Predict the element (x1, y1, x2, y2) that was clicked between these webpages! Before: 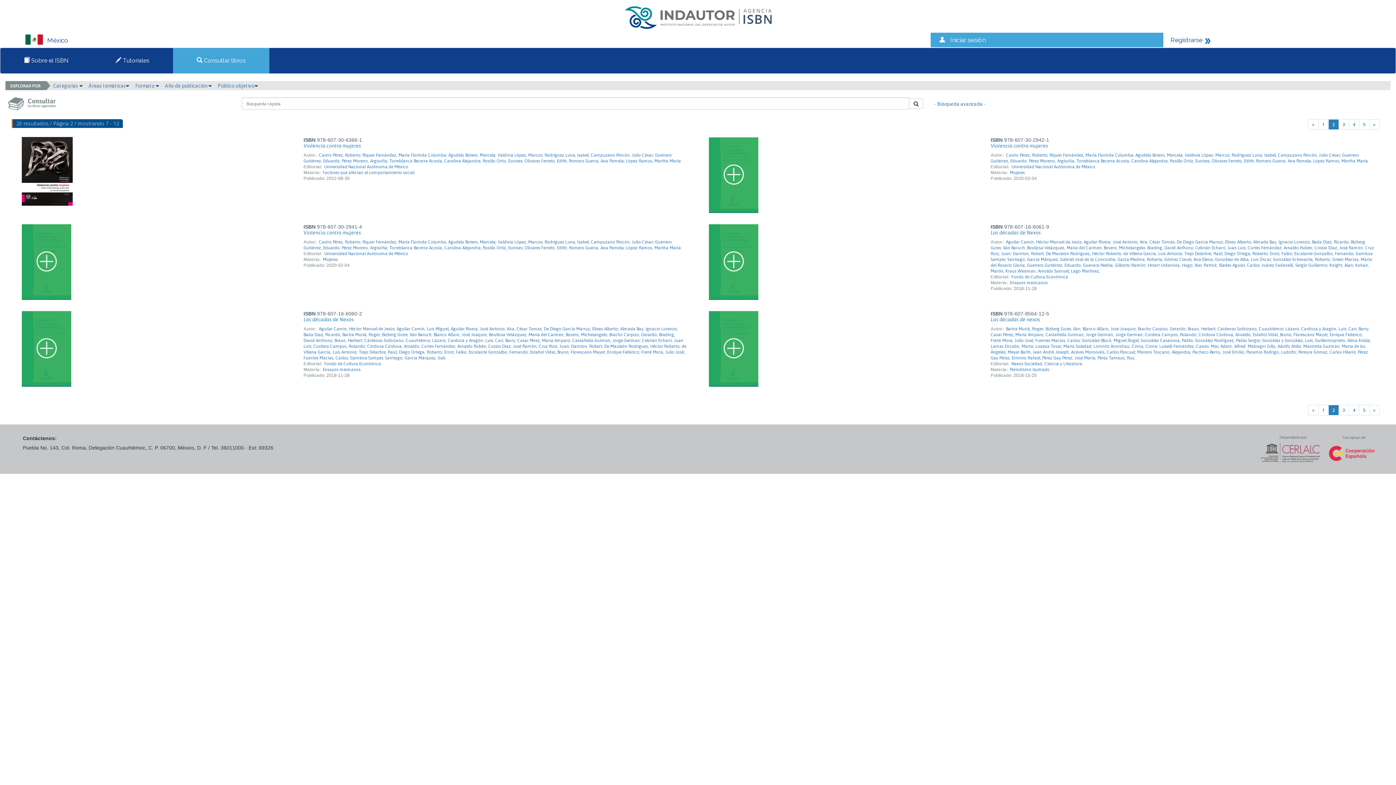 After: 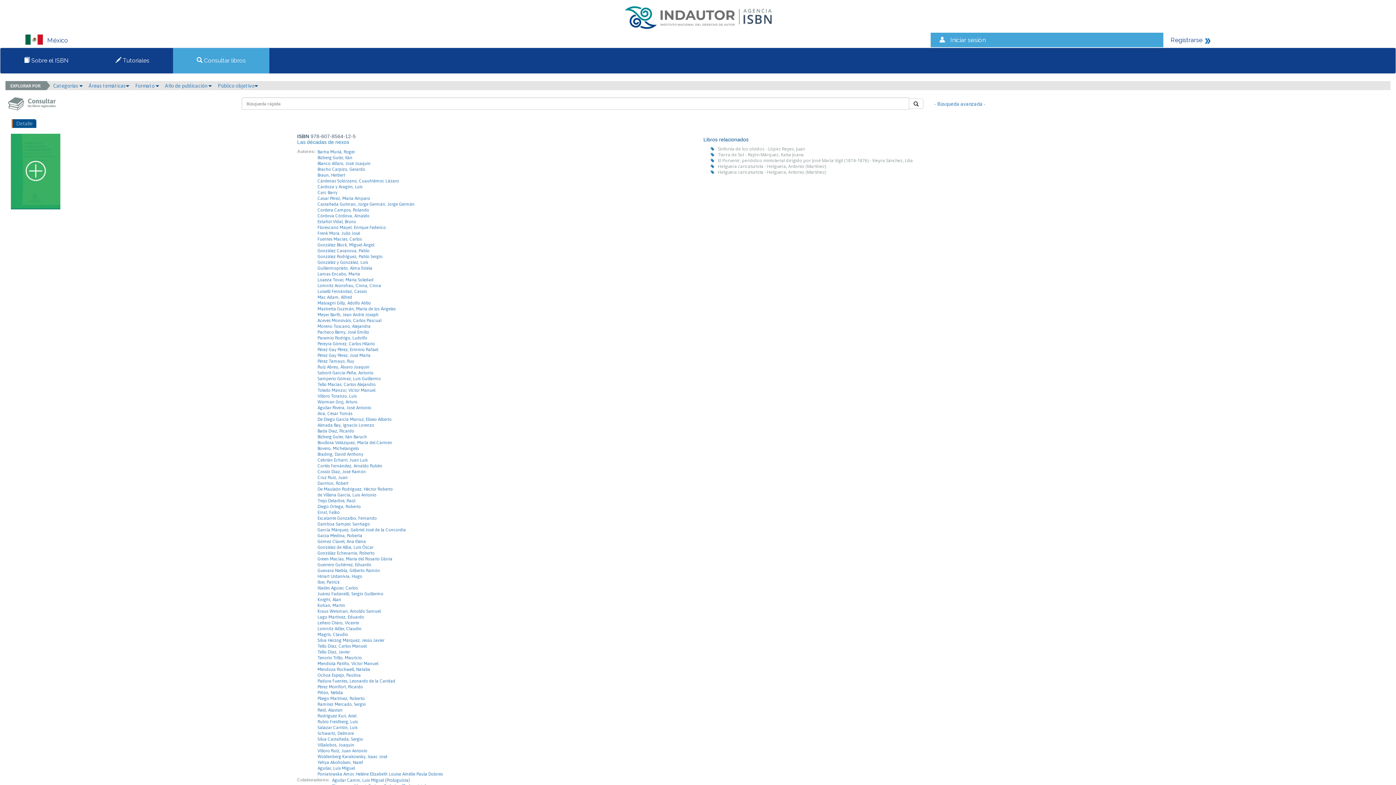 Action: label: Periodismo ilustrado bbox: (1009, 367, 1049, 372)